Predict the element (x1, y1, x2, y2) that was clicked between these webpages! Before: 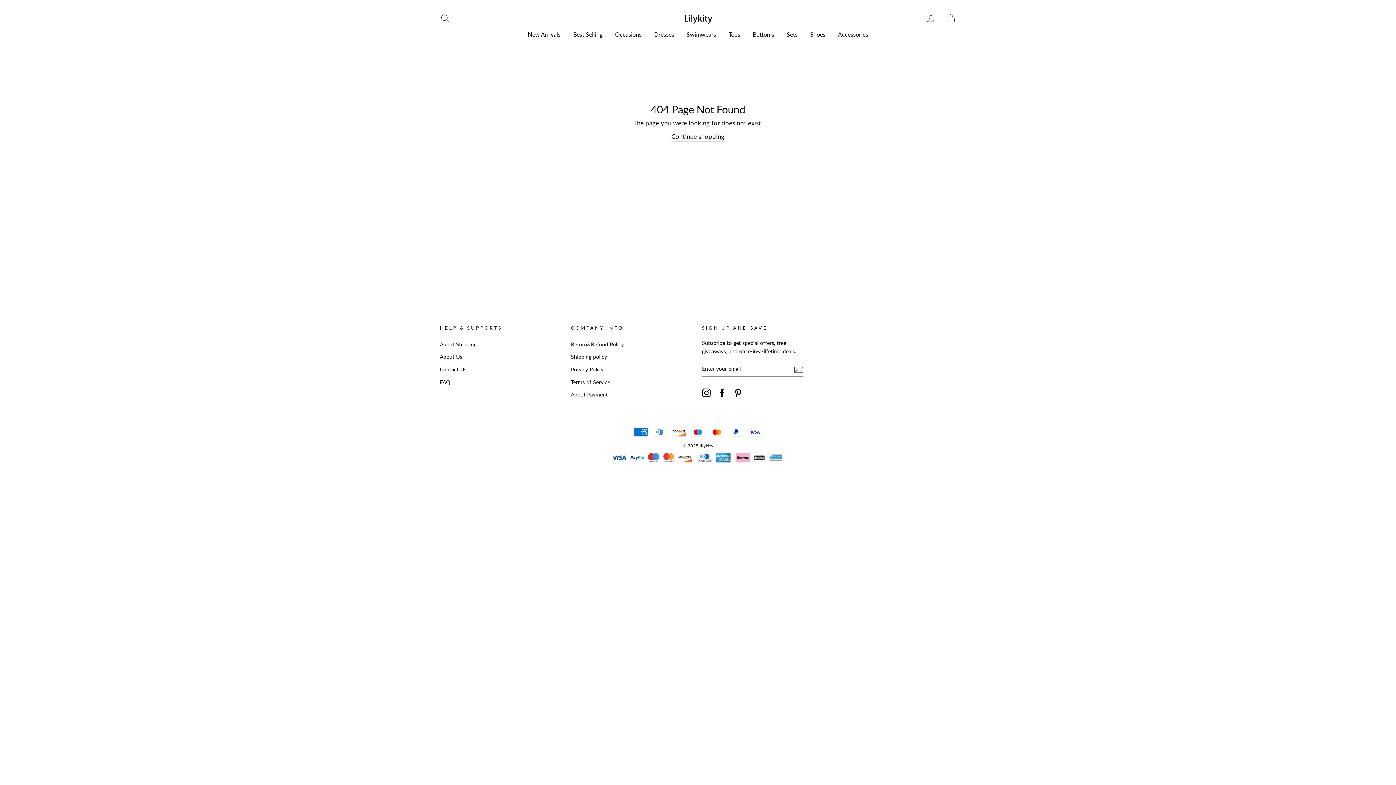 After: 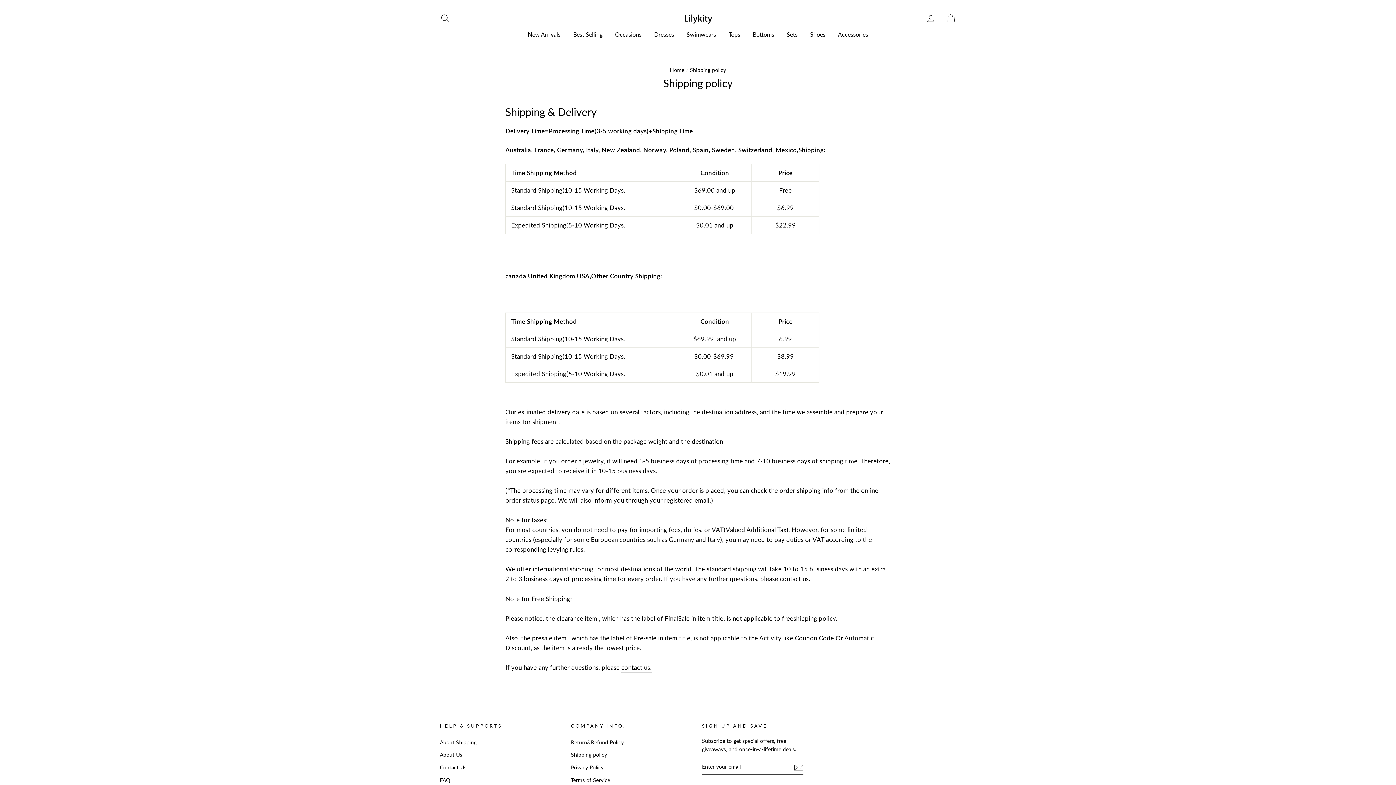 Action: label: Shipping policy bbox: (571, 351, 607, 362)